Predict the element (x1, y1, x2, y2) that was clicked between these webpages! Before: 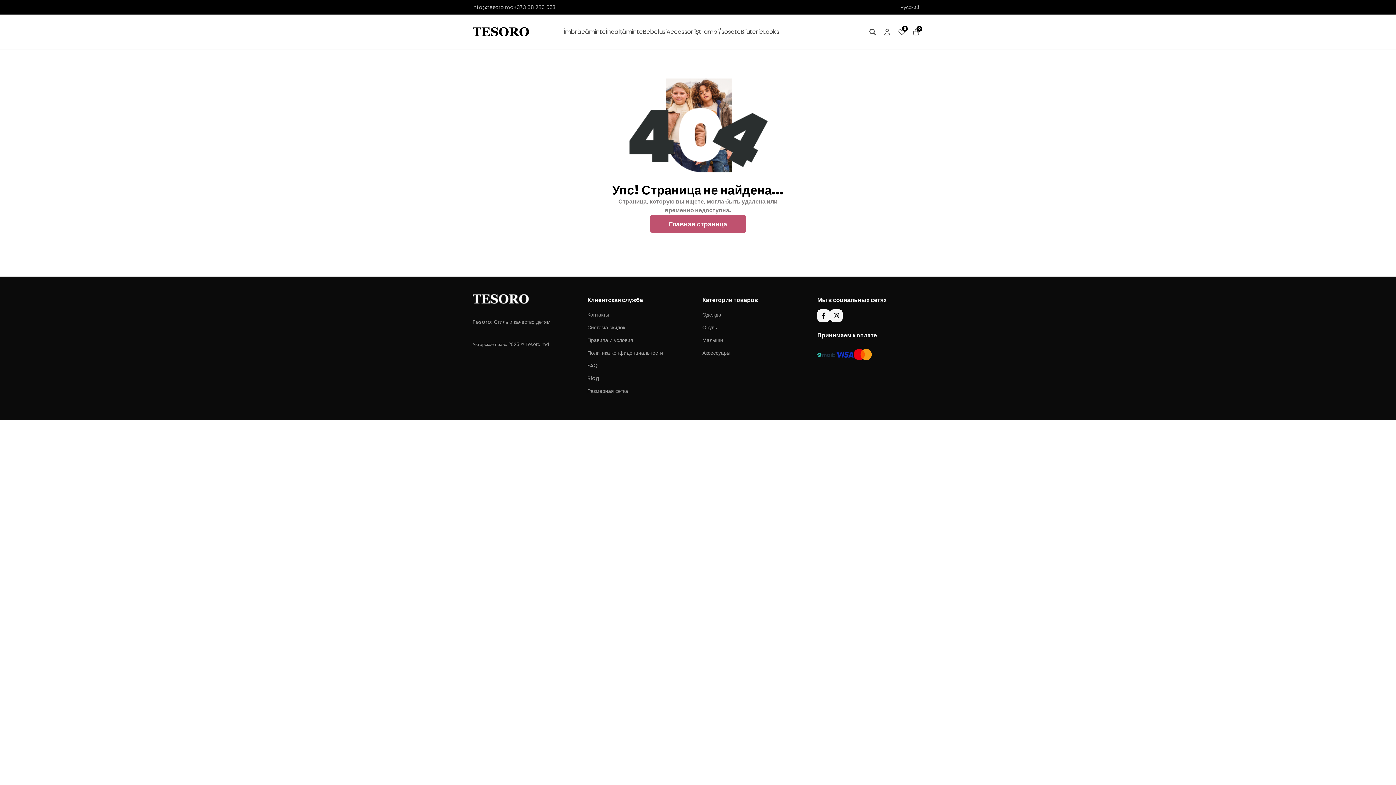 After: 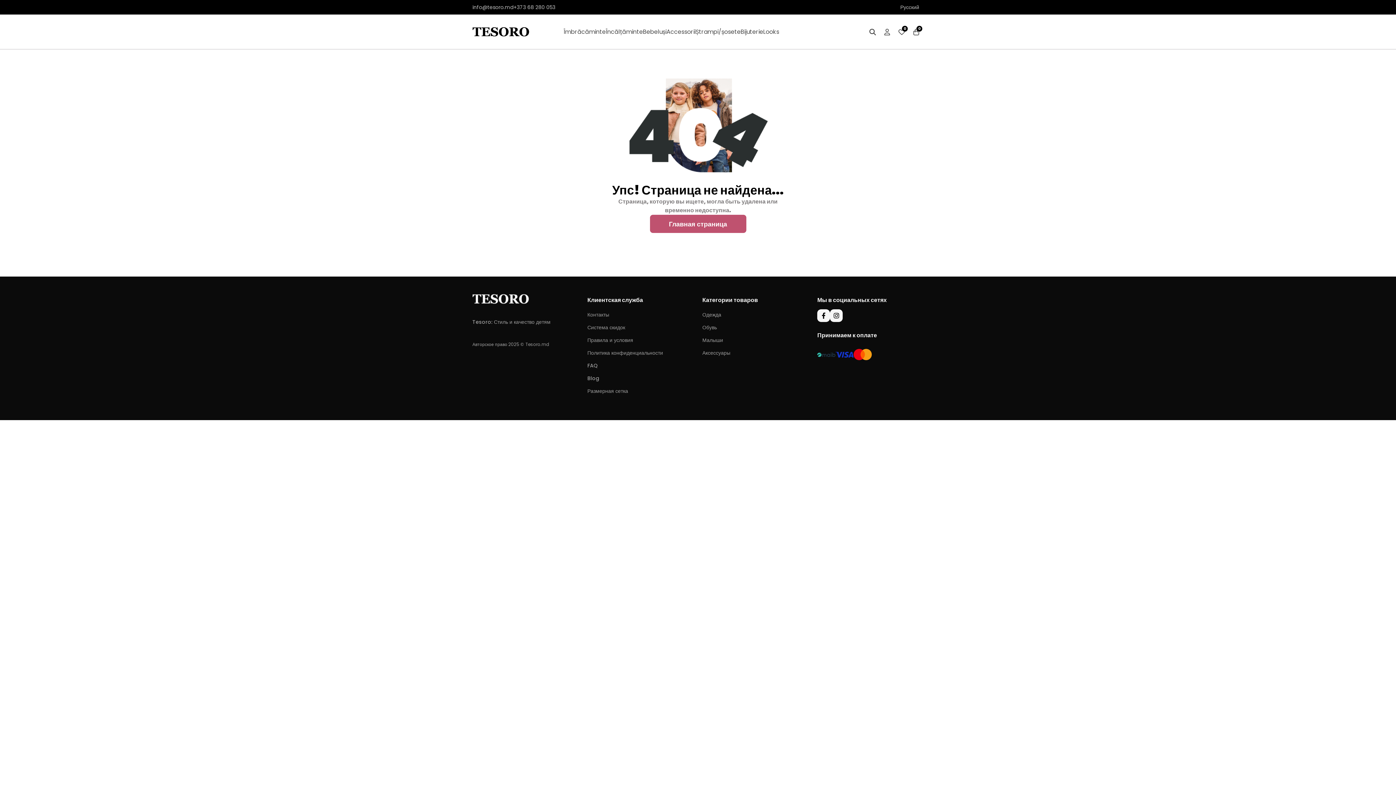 Action: label: 0 bbox: (909, 24, 923, 39)